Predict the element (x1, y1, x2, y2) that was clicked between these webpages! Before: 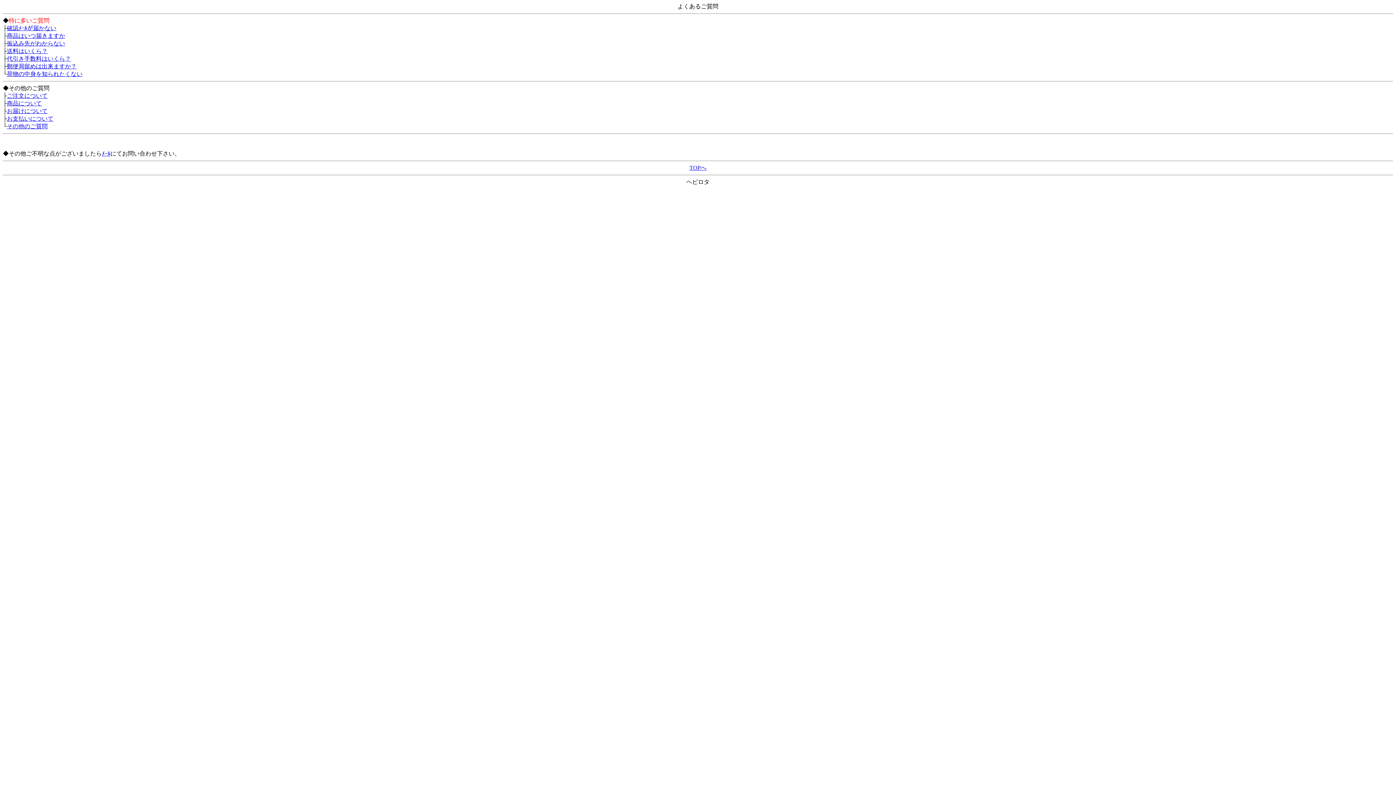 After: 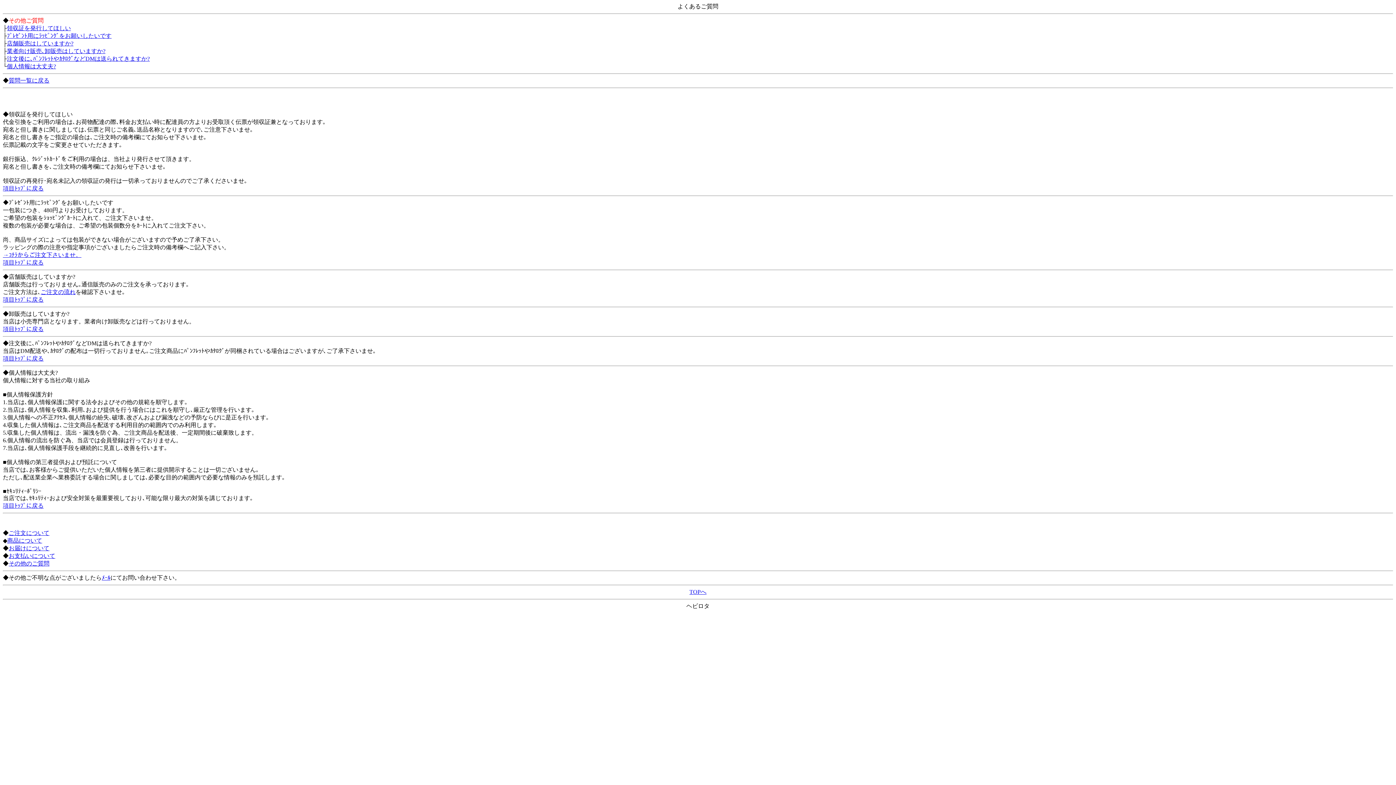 Action: bbox: (6, 123, 47, 129) label: その他のご質問